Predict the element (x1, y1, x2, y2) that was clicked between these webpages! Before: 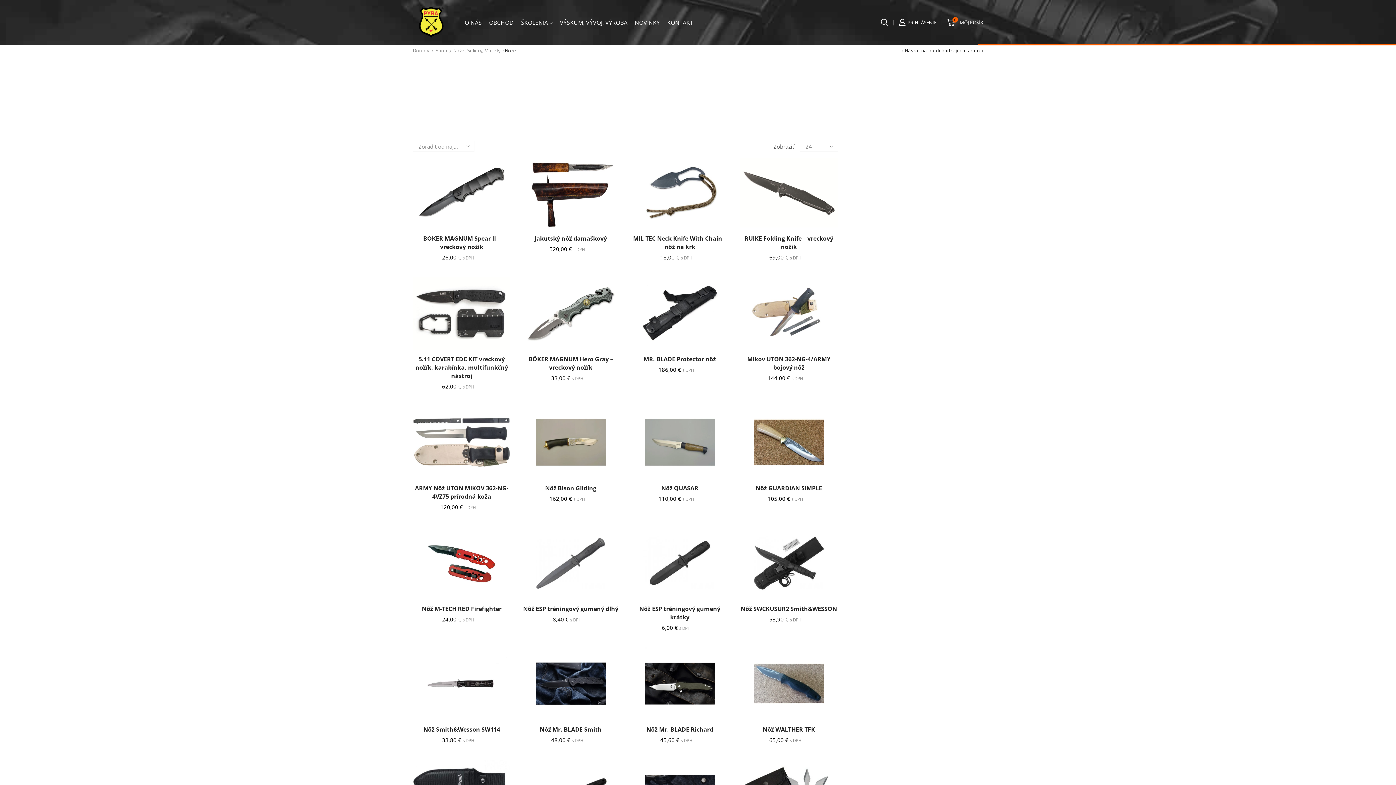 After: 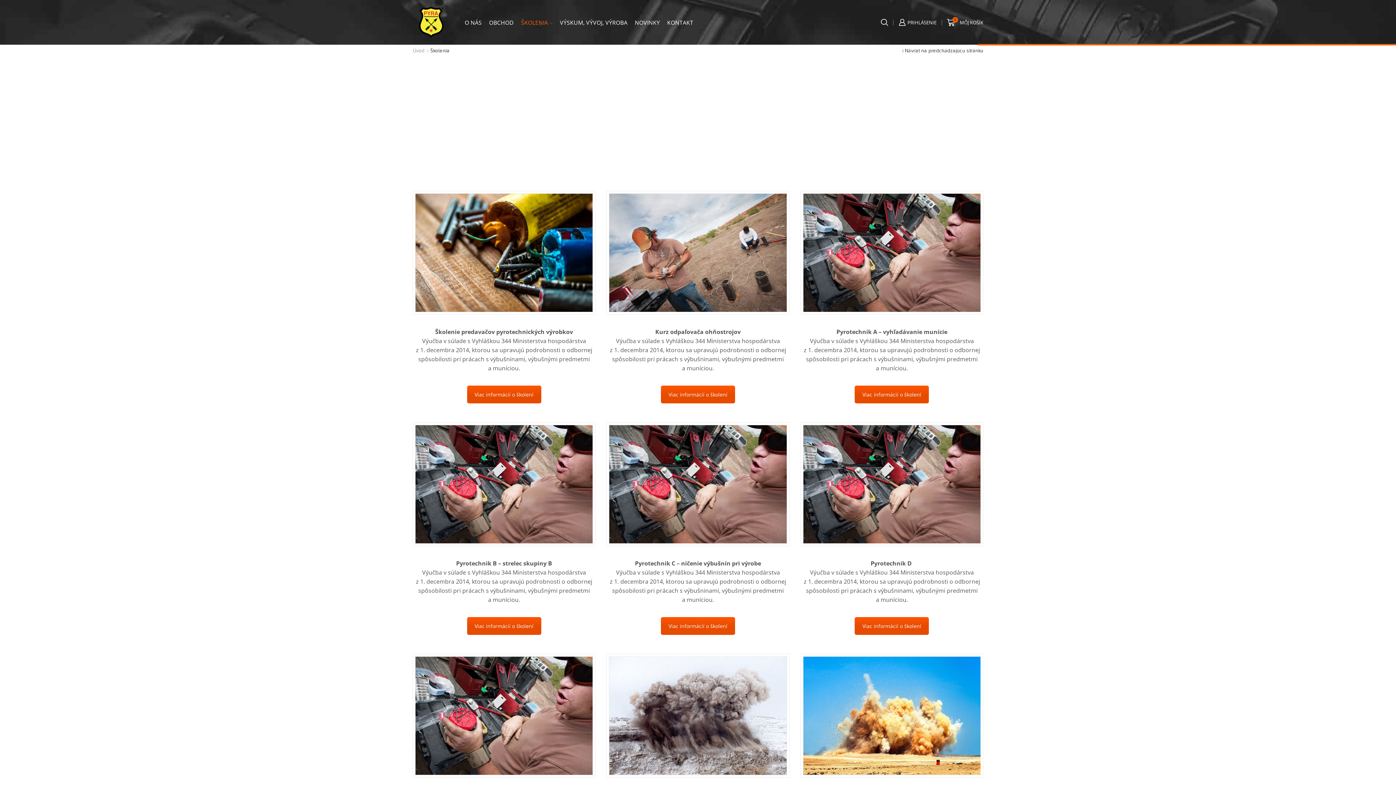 Action: label: ŠKOLENIA bbox: (517, 15, 556, 29)